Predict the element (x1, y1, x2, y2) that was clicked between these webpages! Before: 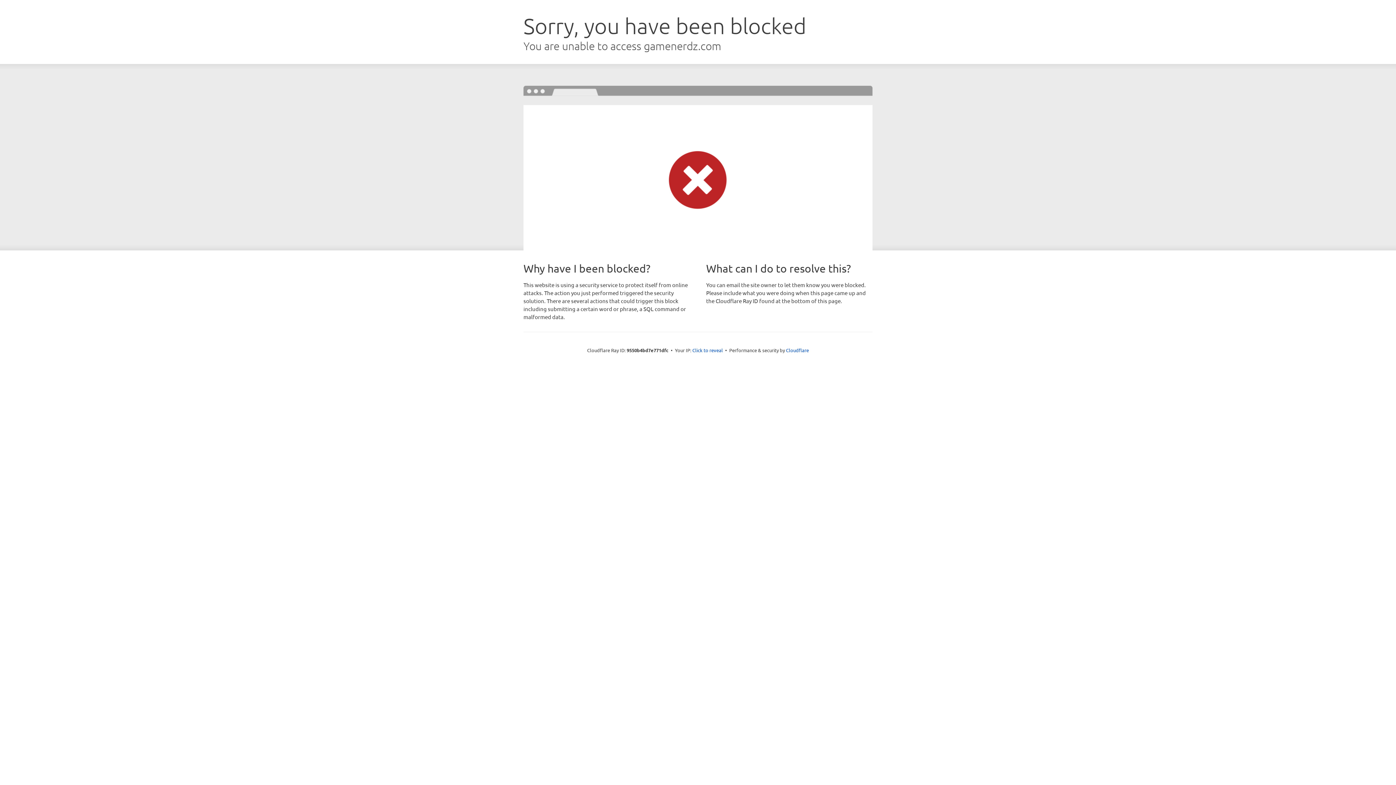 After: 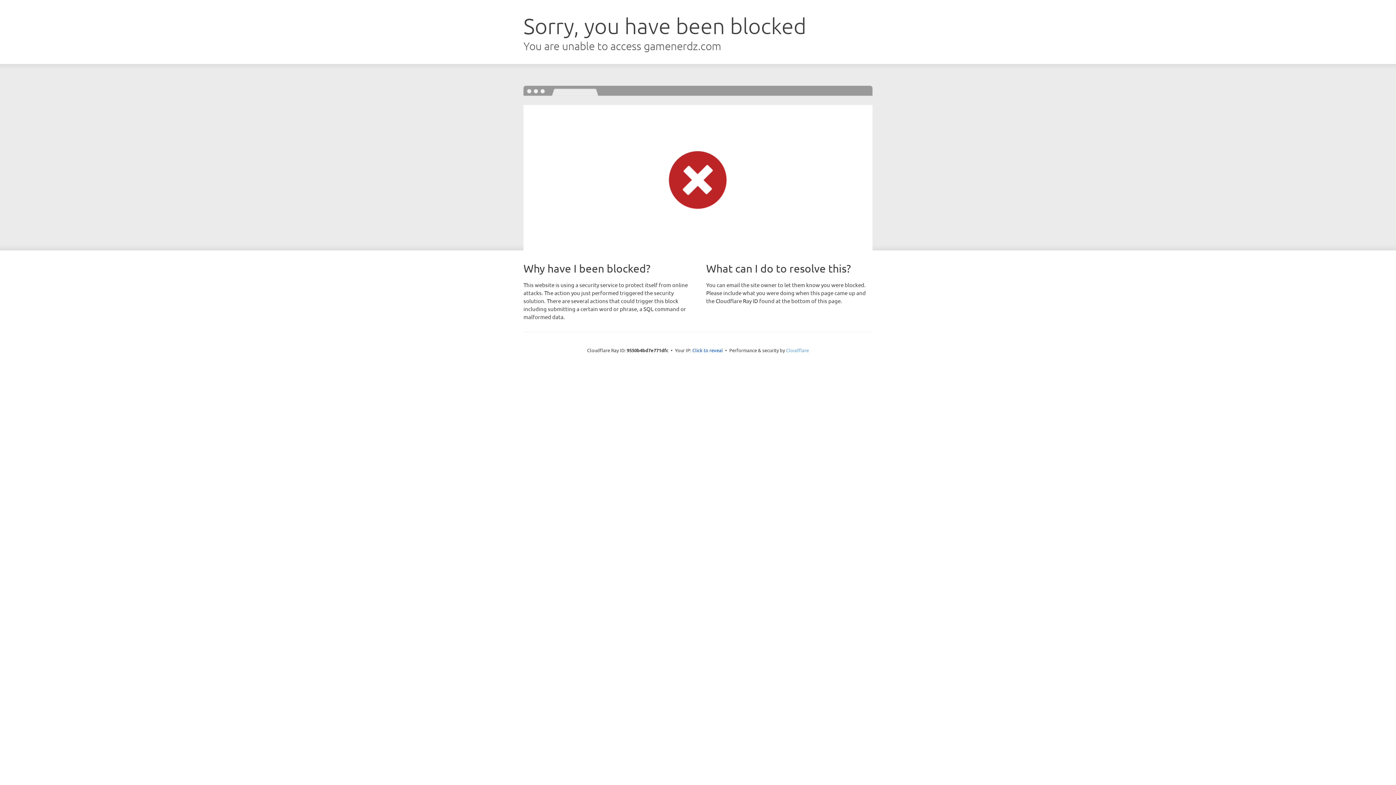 Action: bbox: (786, 347, 809, 353) label: Cloudflare